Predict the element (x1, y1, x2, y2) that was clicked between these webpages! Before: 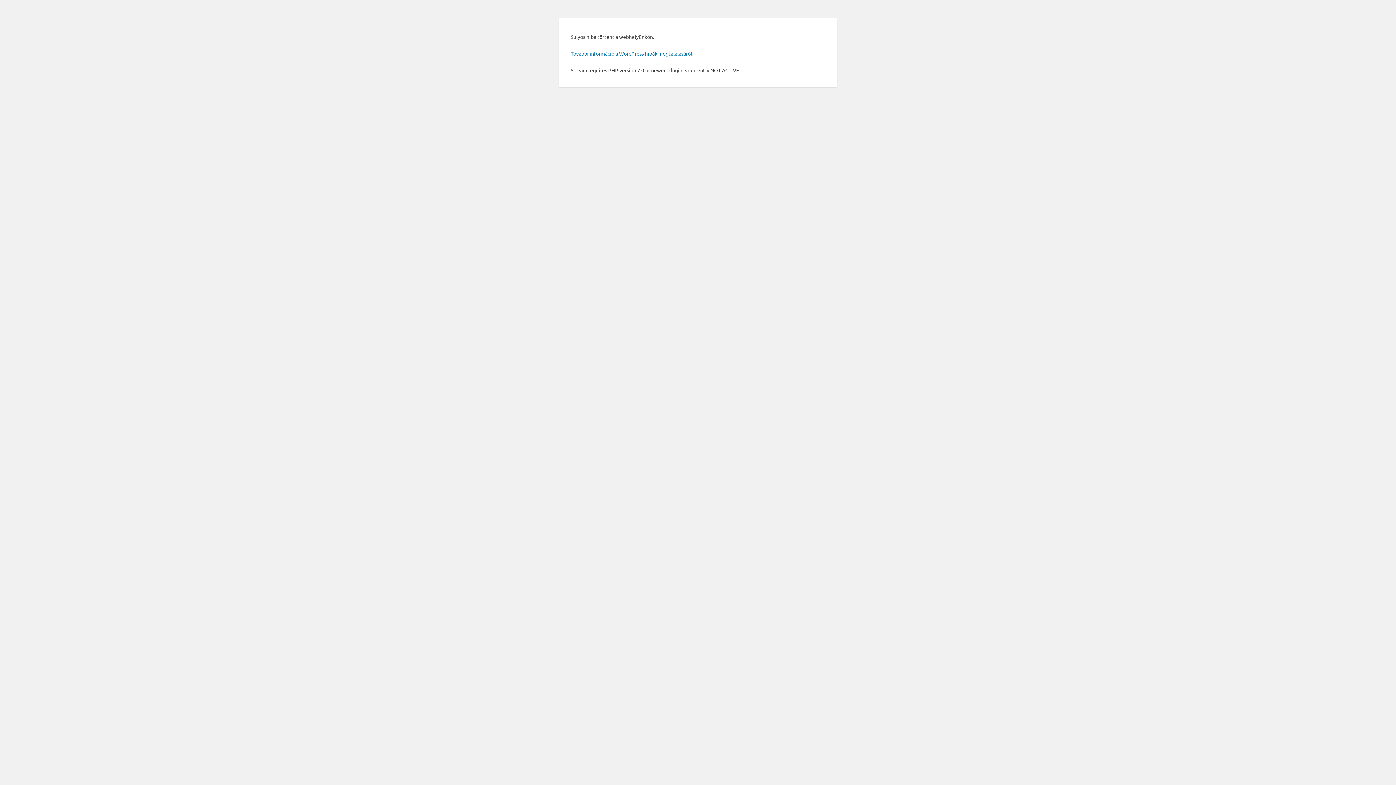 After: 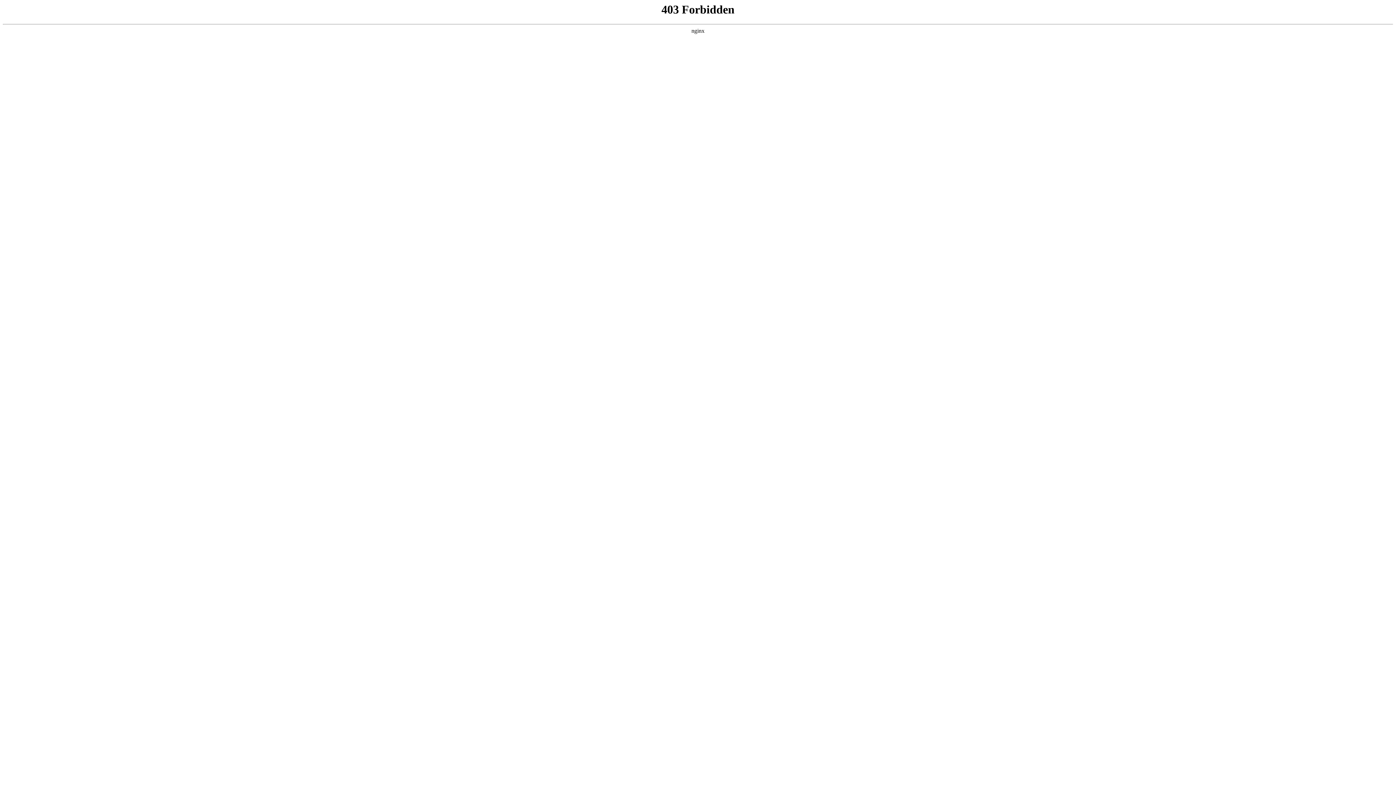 Action: label: További információ a WordPress hibák megtalálásáról. bbox: (570, 50, 693, 56)